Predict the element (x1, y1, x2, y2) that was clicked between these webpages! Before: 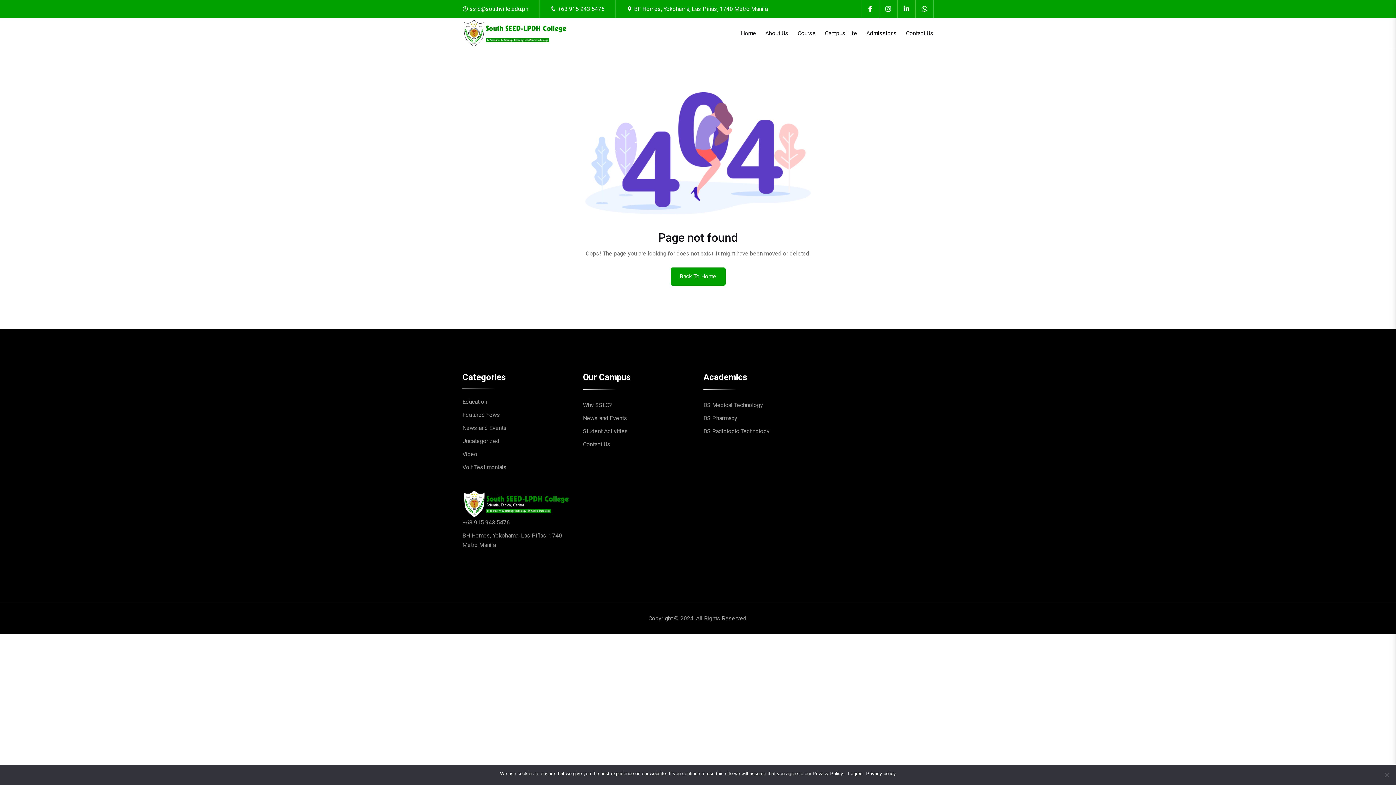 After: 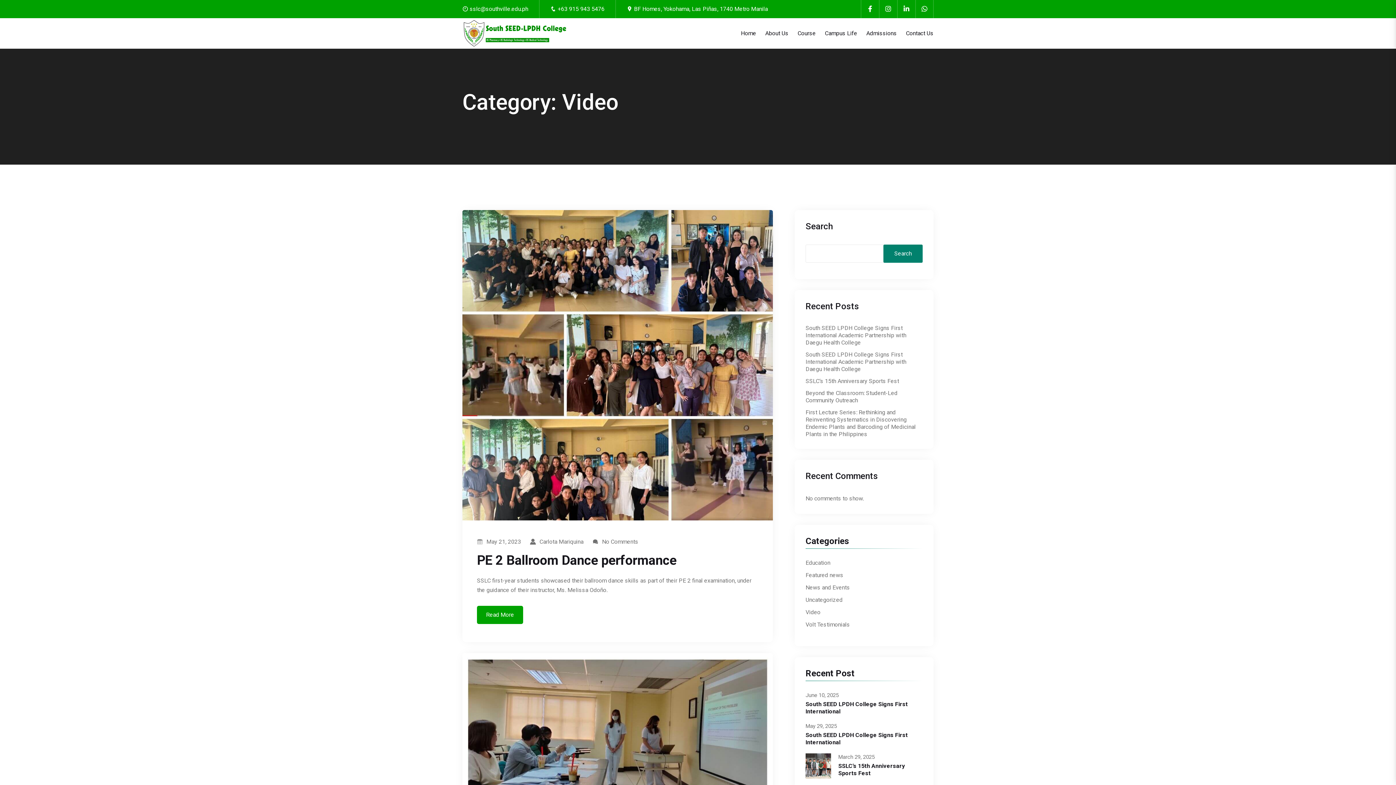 Action: bbox: (462, 449, 477, 459) label: Video